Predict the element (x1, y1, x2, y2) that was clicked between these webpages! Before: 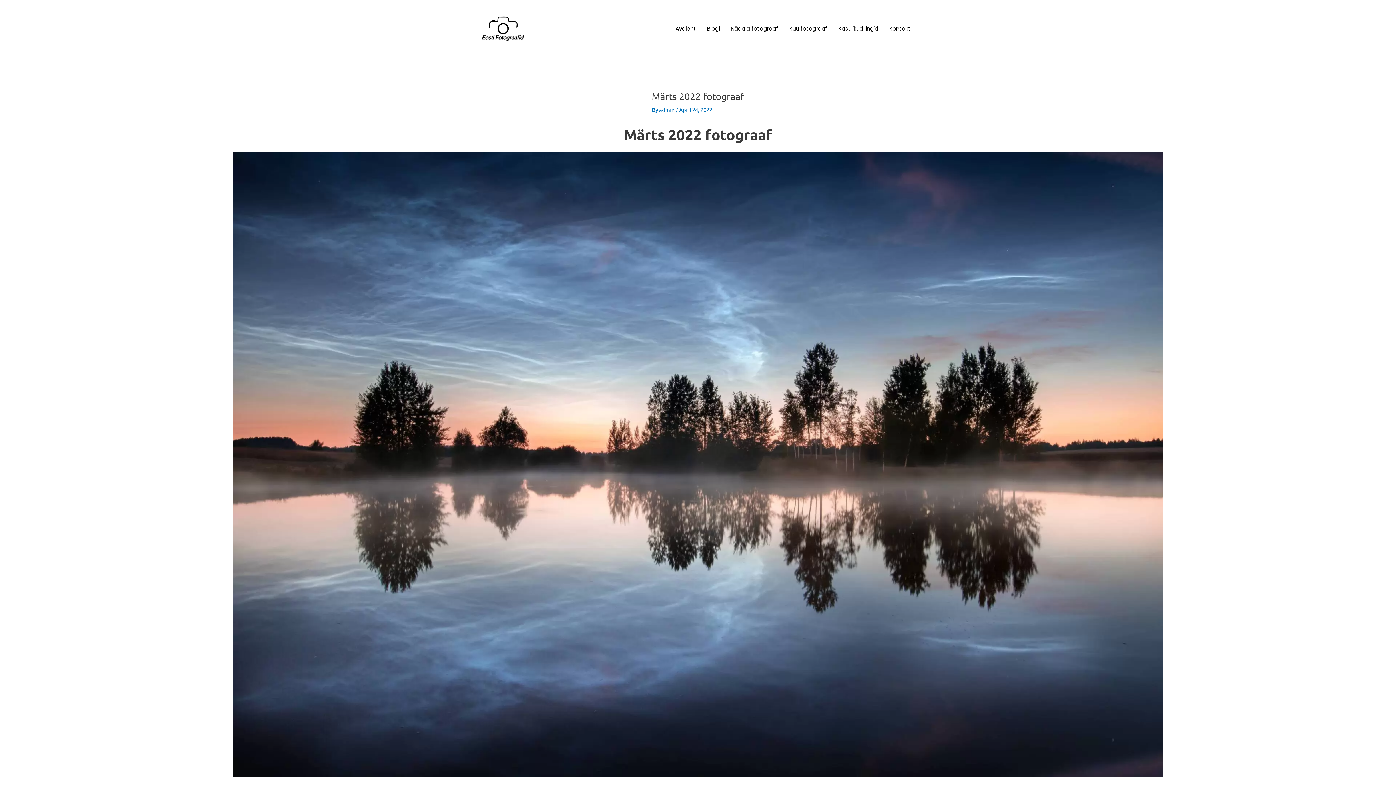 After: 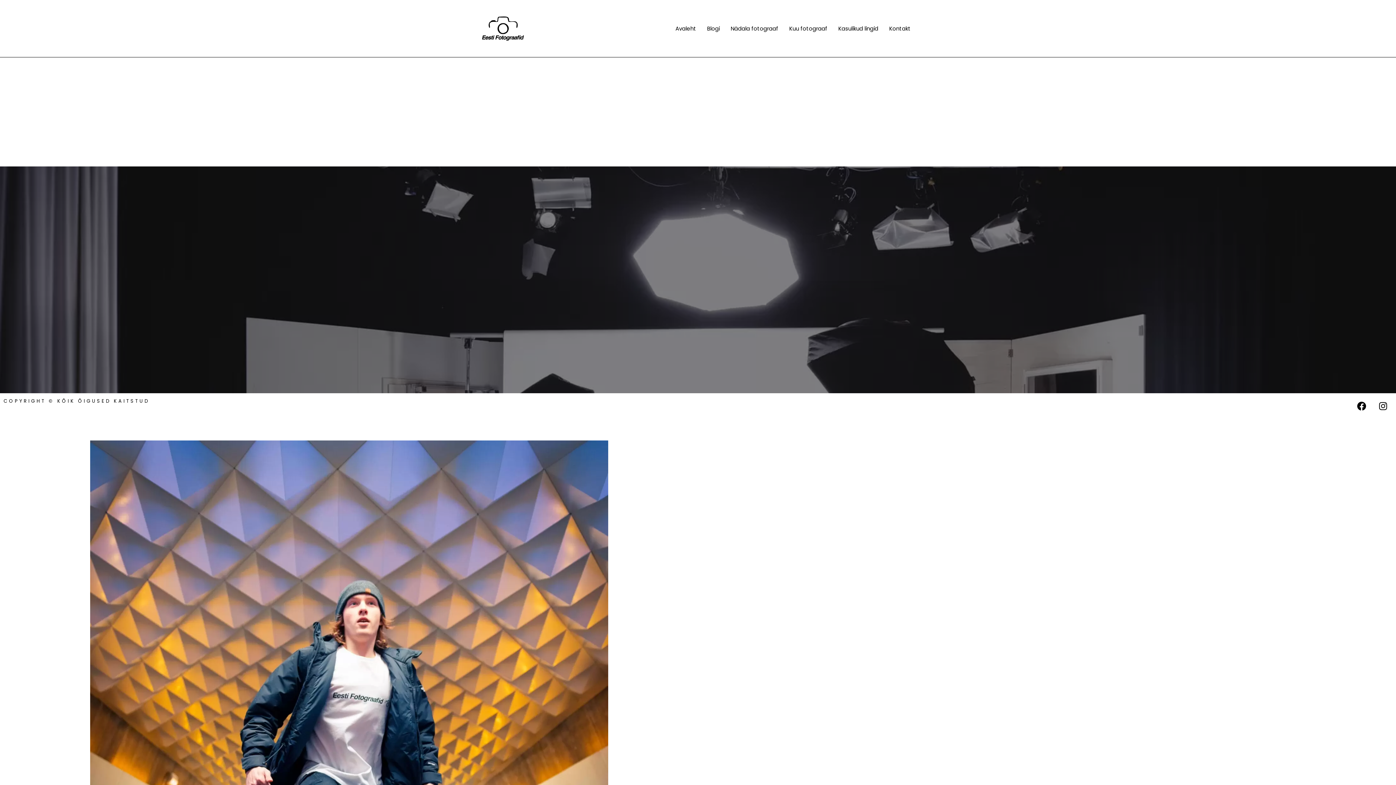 Action: label: admin  bbox: (659, 106, 676, 113)